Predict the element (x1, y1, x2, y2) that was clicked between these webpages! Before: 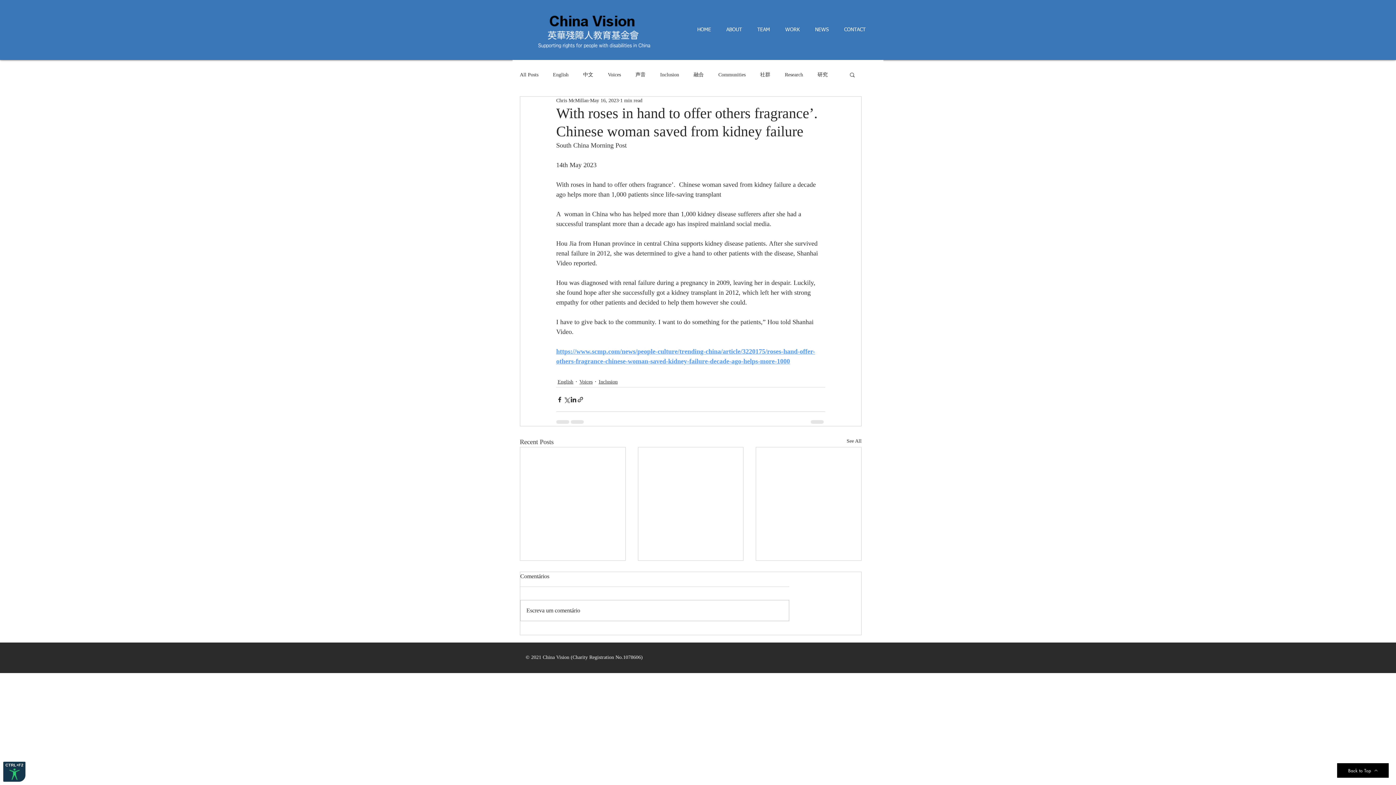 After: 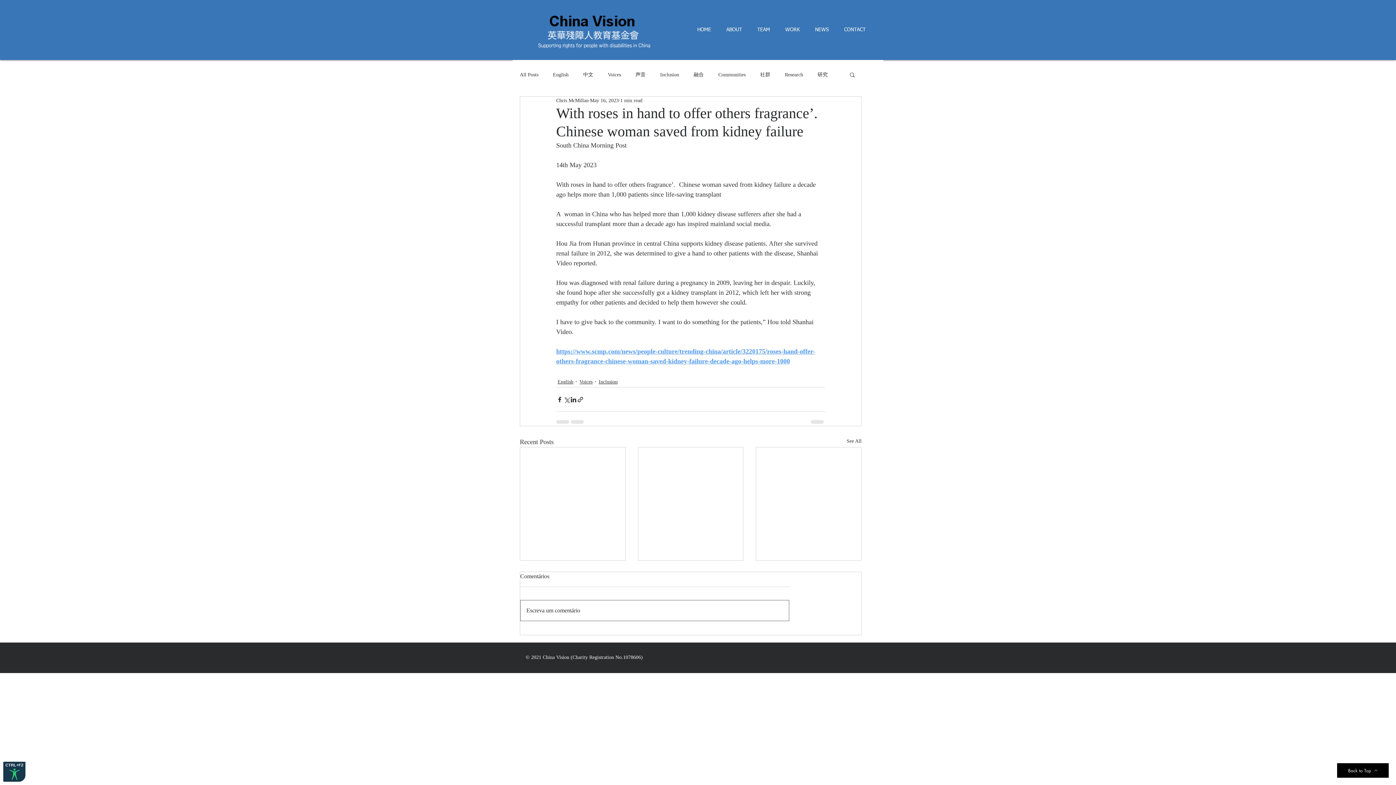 Action: bbox: (520, 600, 789, 621) label: Escreva um comentário